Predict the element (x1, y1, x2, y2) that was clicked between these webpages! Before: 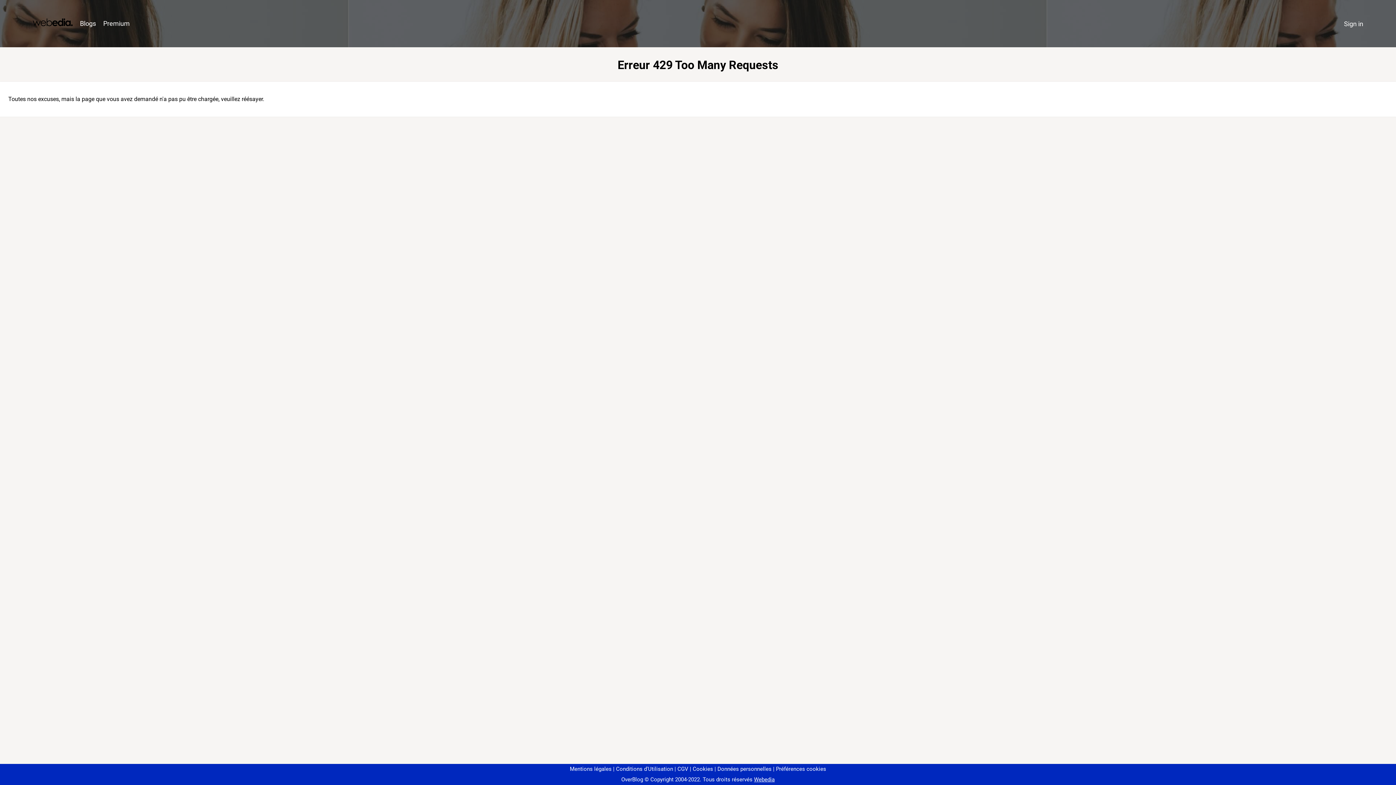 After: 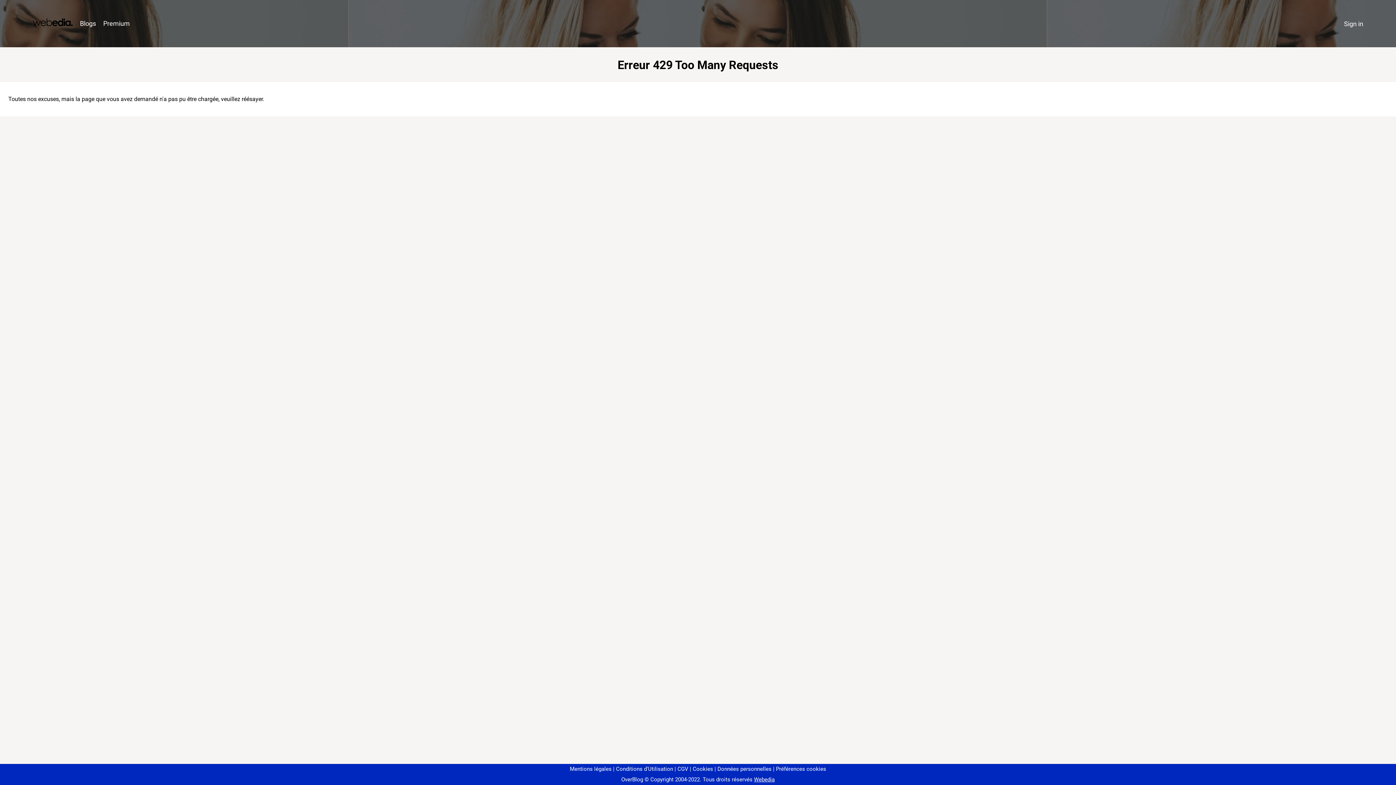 Action: bbox: (773, 766, 826, 772) label: Préférences cookies